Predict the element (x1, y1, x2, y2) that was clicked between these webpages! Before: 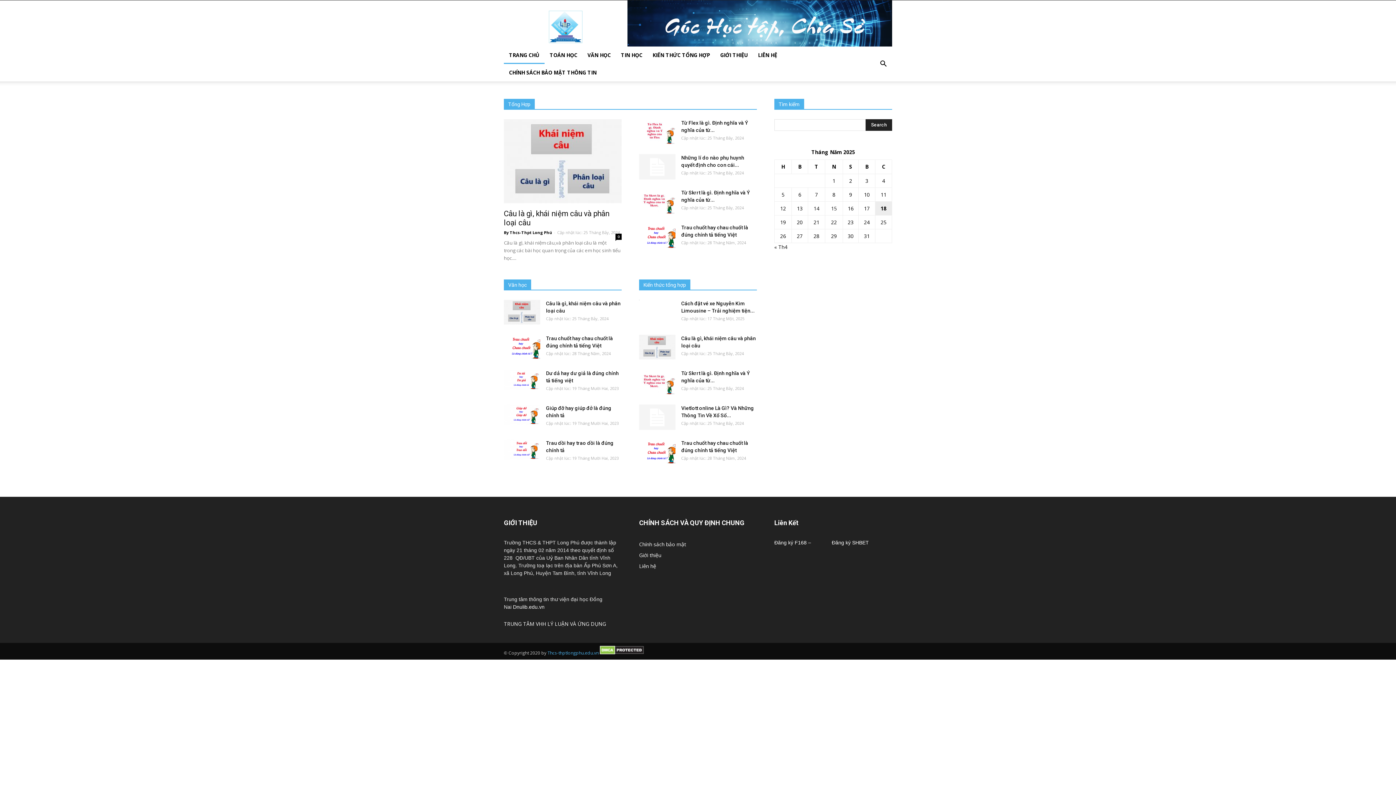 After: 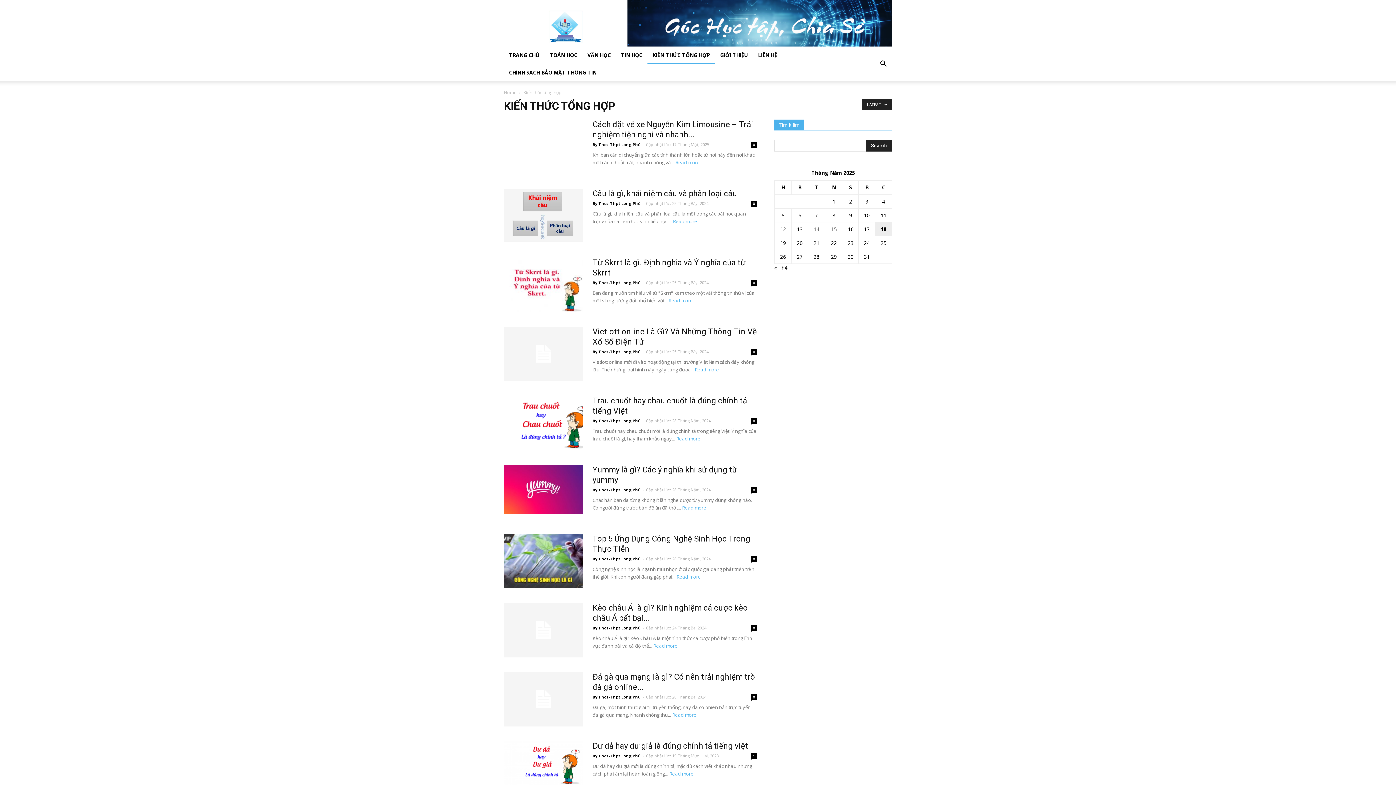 Action: label: KIẾN THỨC TỔNG HỢP bbox: (647, 46, 715, 64)